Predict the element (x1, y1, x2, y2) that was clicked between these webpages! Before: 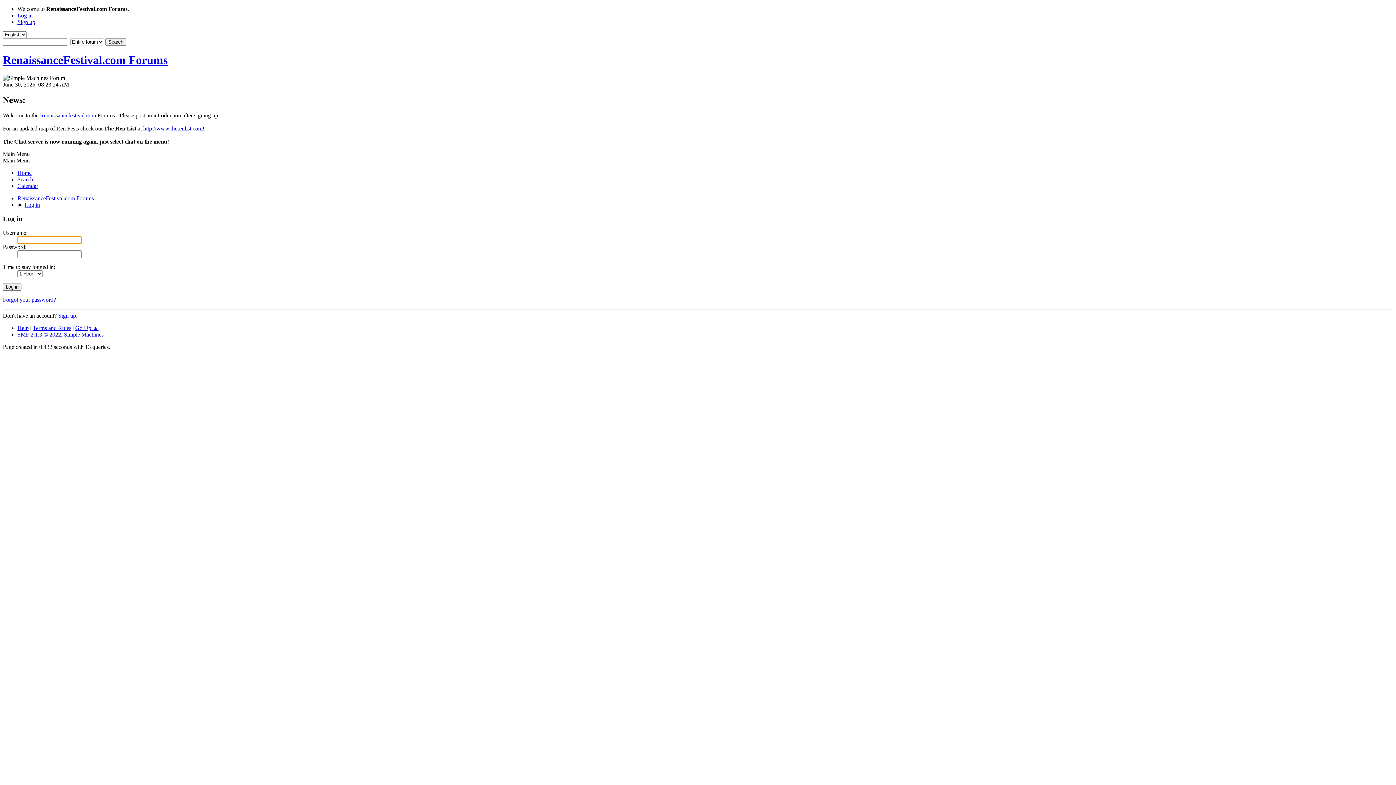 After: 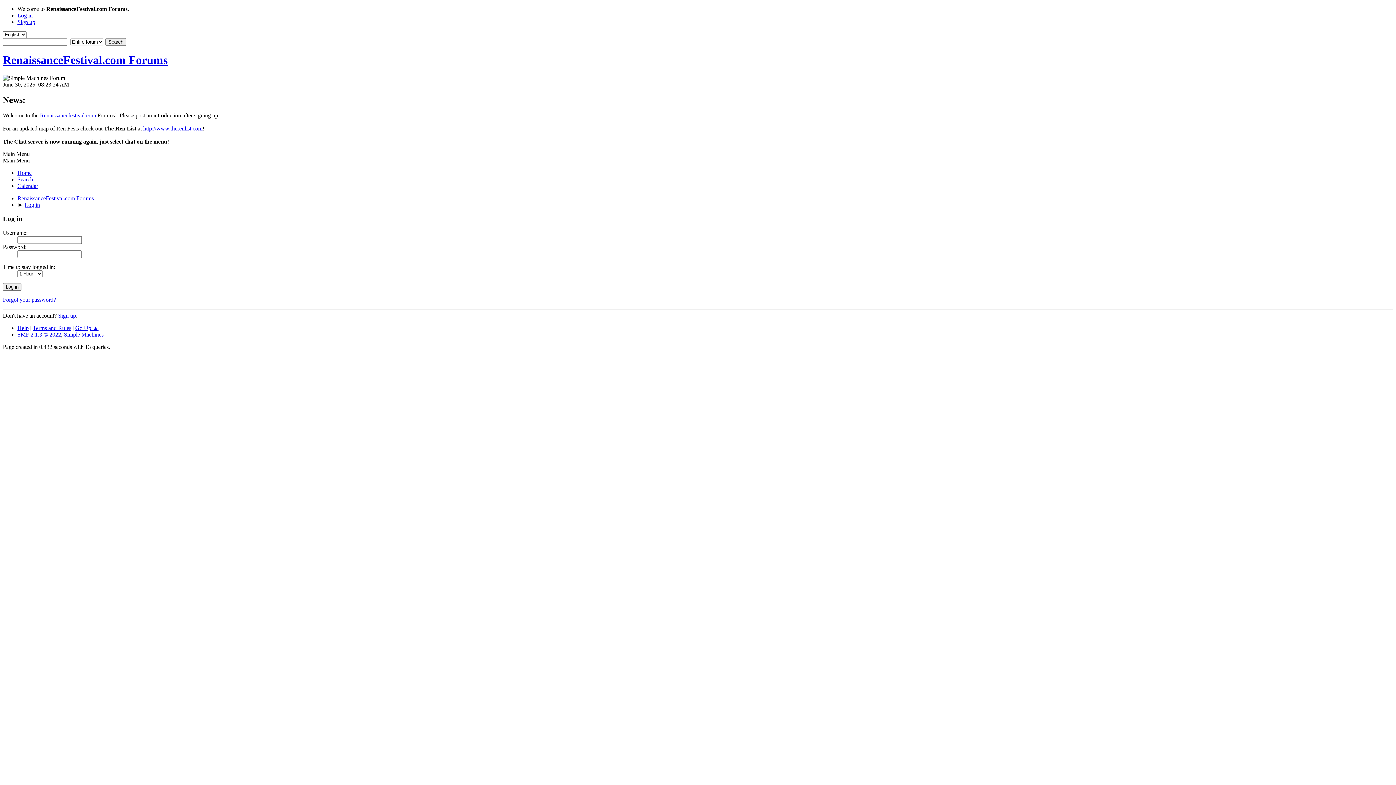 Action: bbox: (64, 331, 103, 337) label: Simple Machines